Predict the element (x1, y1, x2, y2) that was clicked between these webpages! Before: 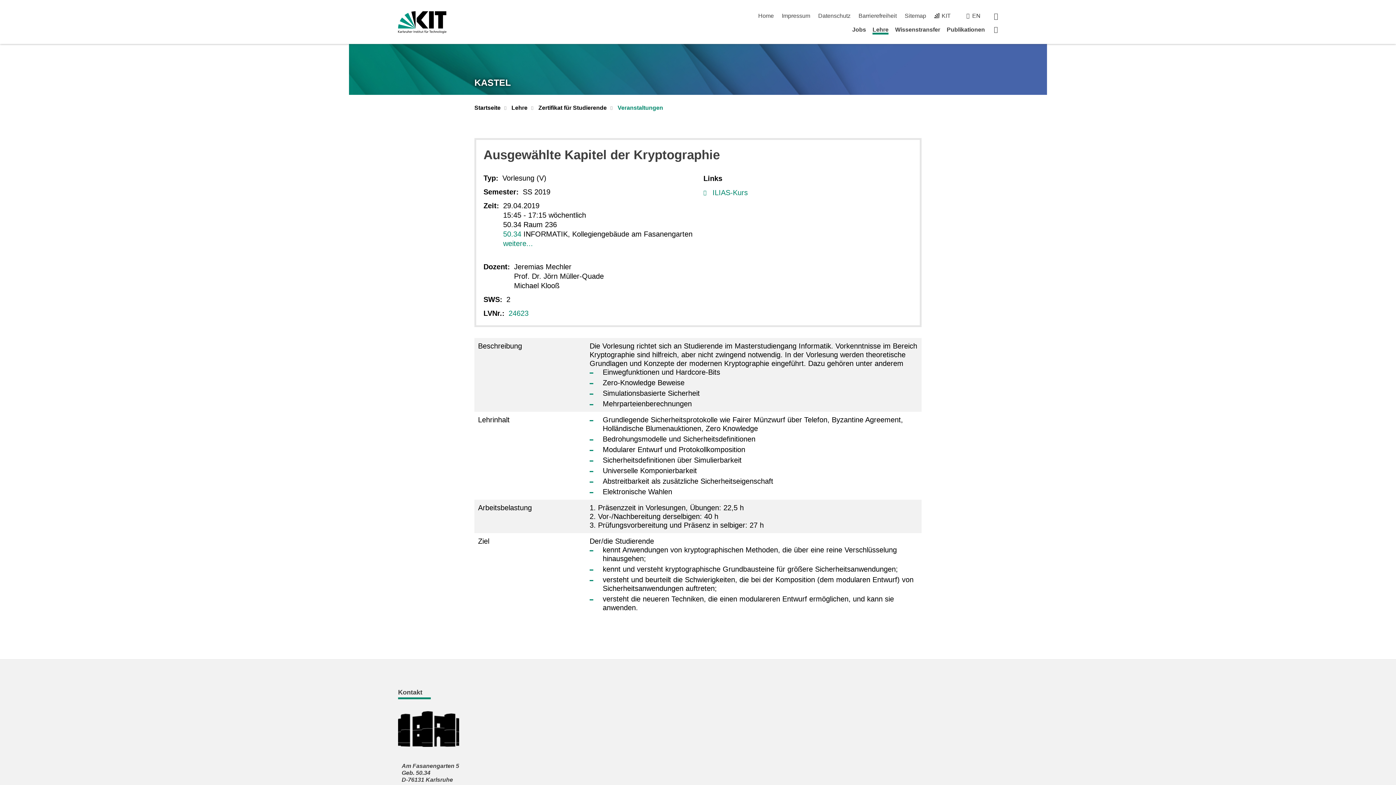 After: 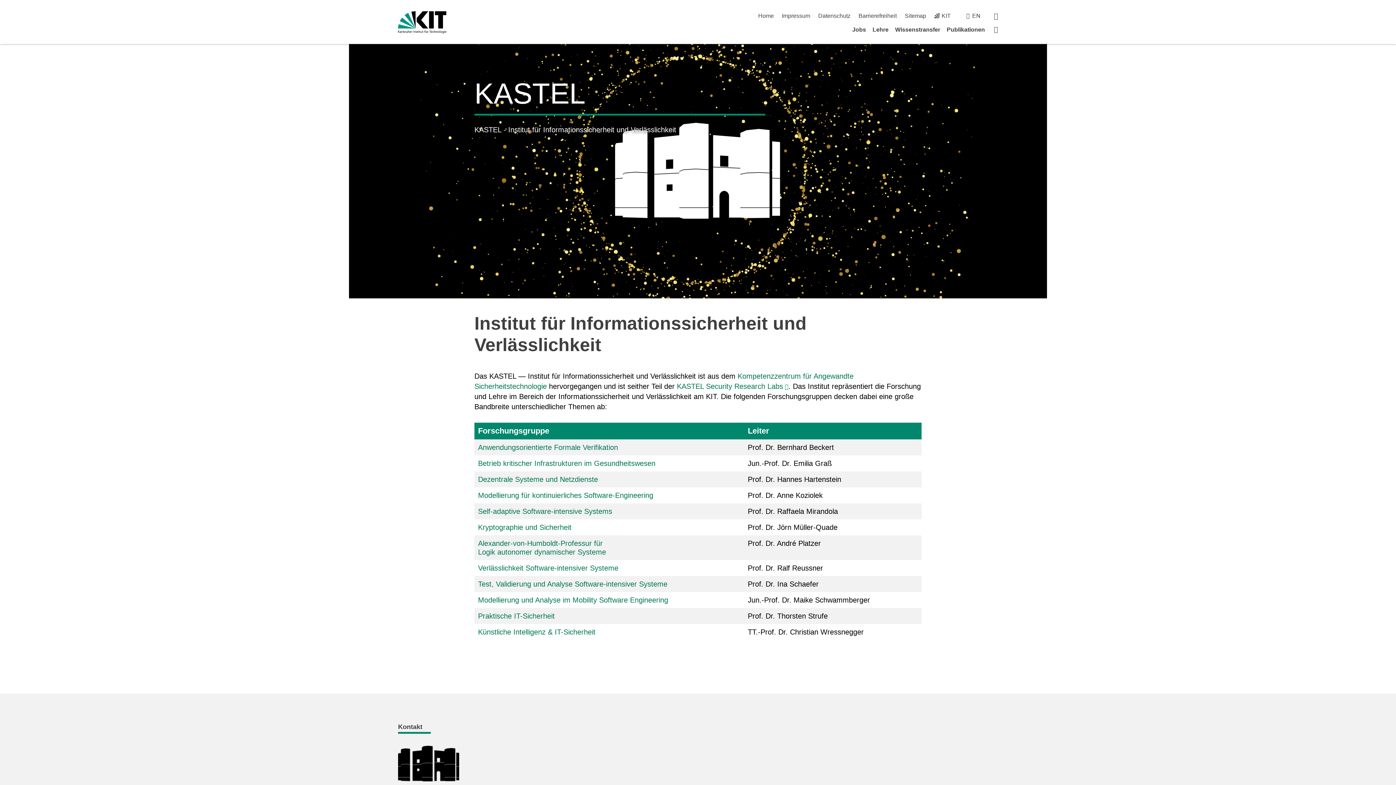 Action: bbox: (474, 77, 510, 87) label: KASTEL